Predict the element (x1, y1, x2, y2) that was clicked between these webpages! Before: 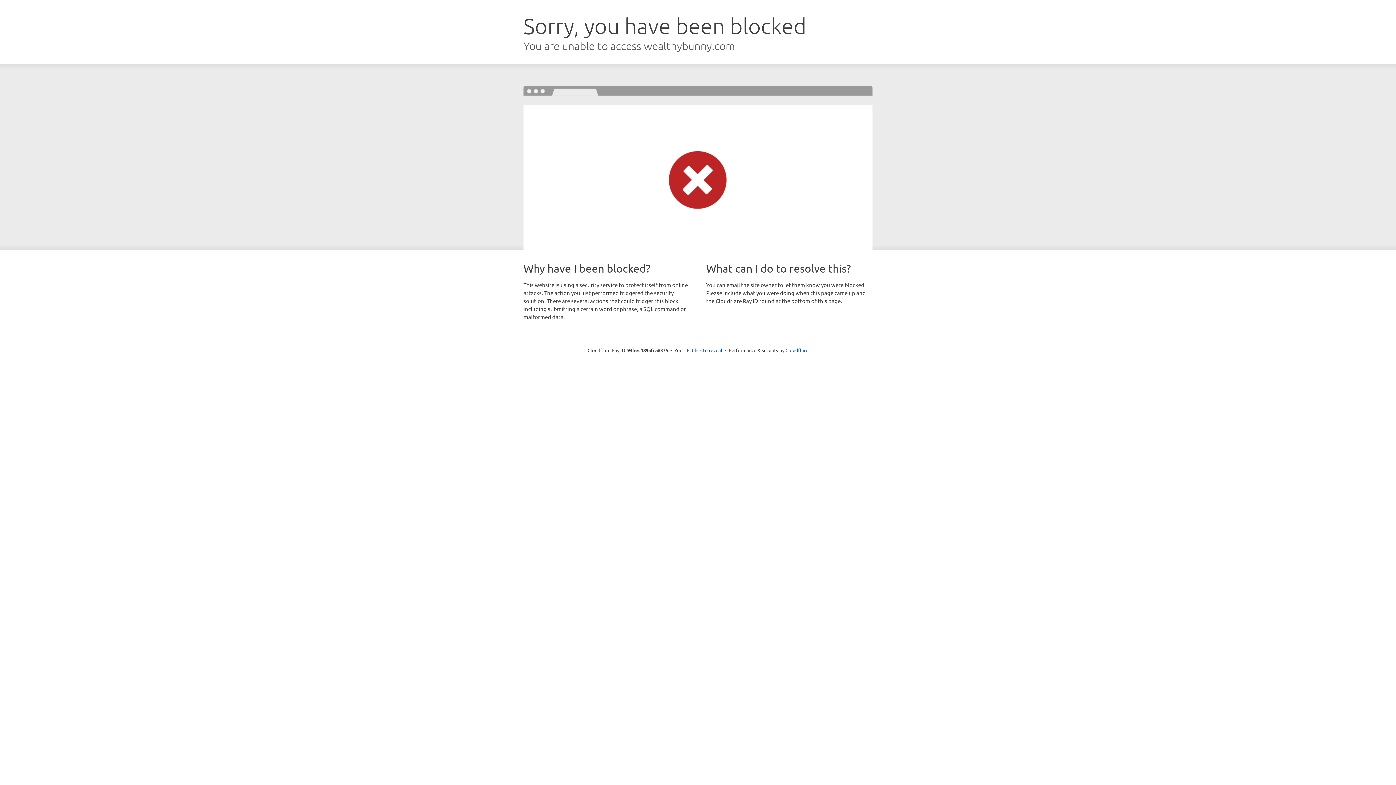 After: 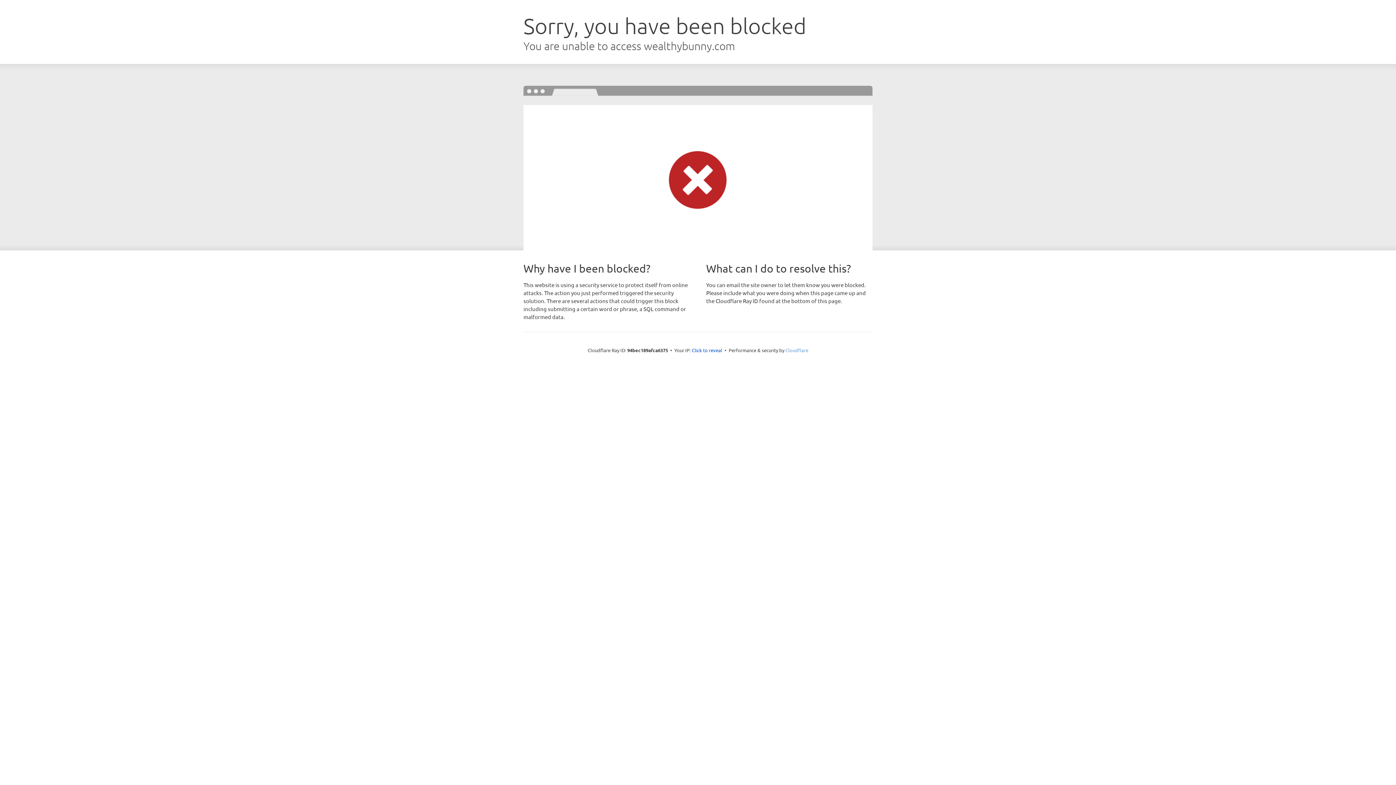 Action: label: Cloudflare bbox: (785, 347, 808, 353)